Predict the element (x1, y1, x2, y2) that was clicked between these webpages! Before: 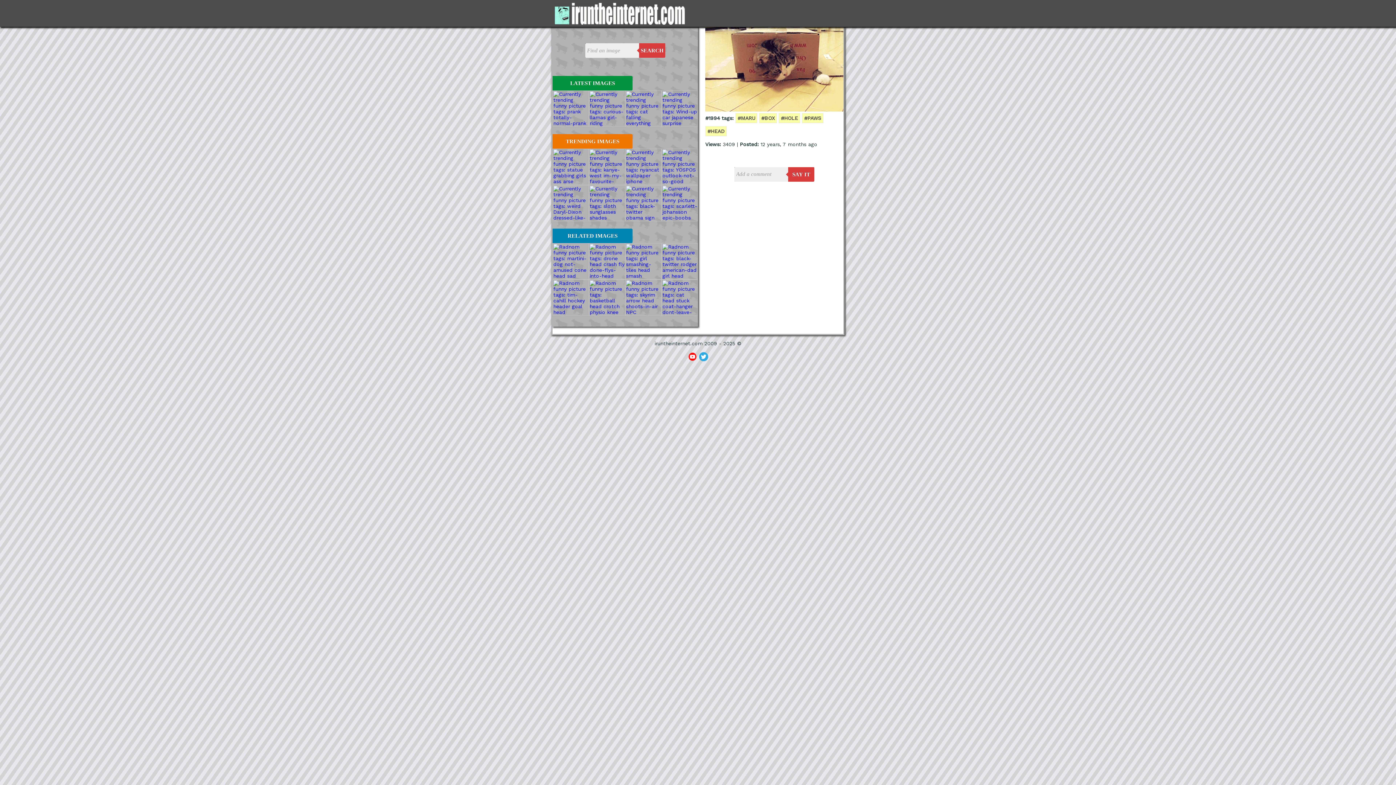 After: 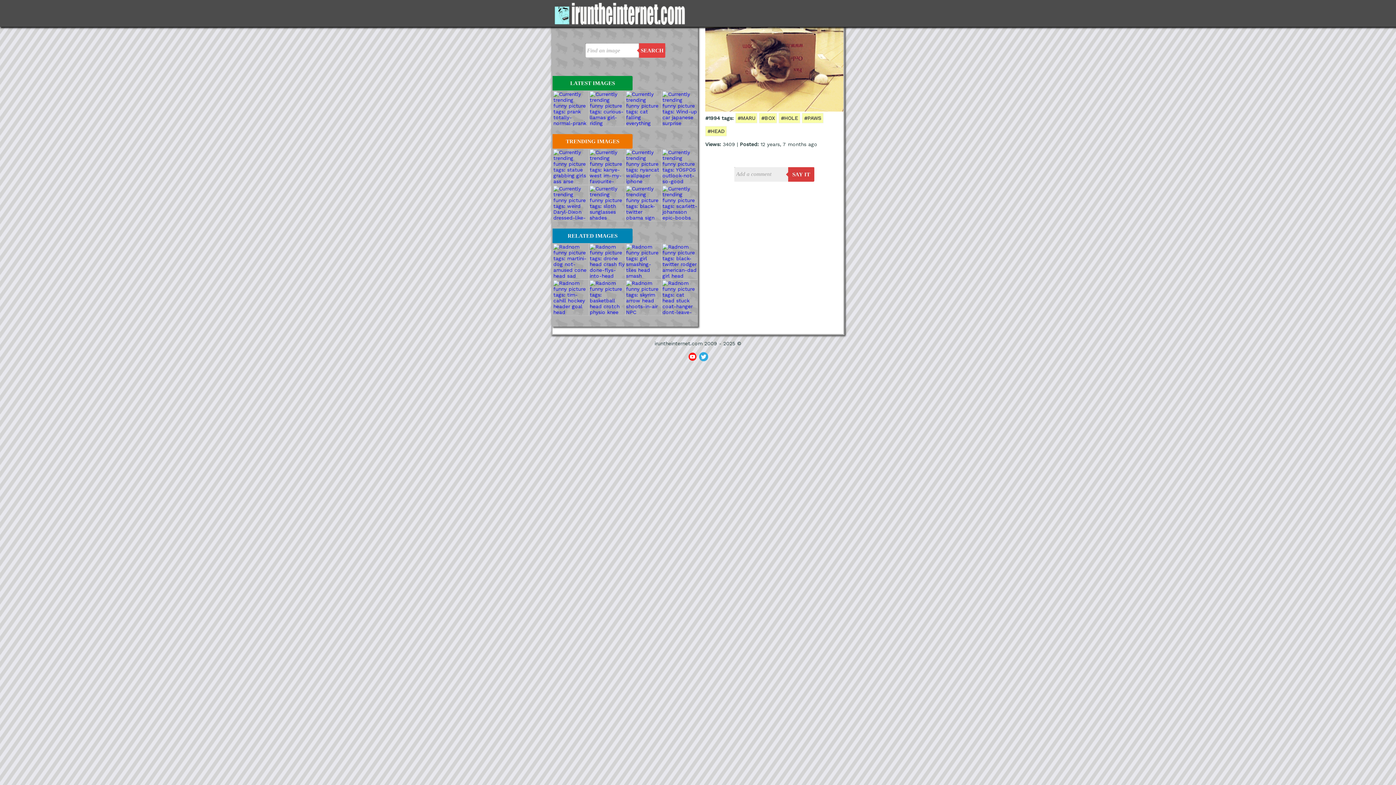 Action: bbox: (639, 43, 665, 57) label: SEARCH